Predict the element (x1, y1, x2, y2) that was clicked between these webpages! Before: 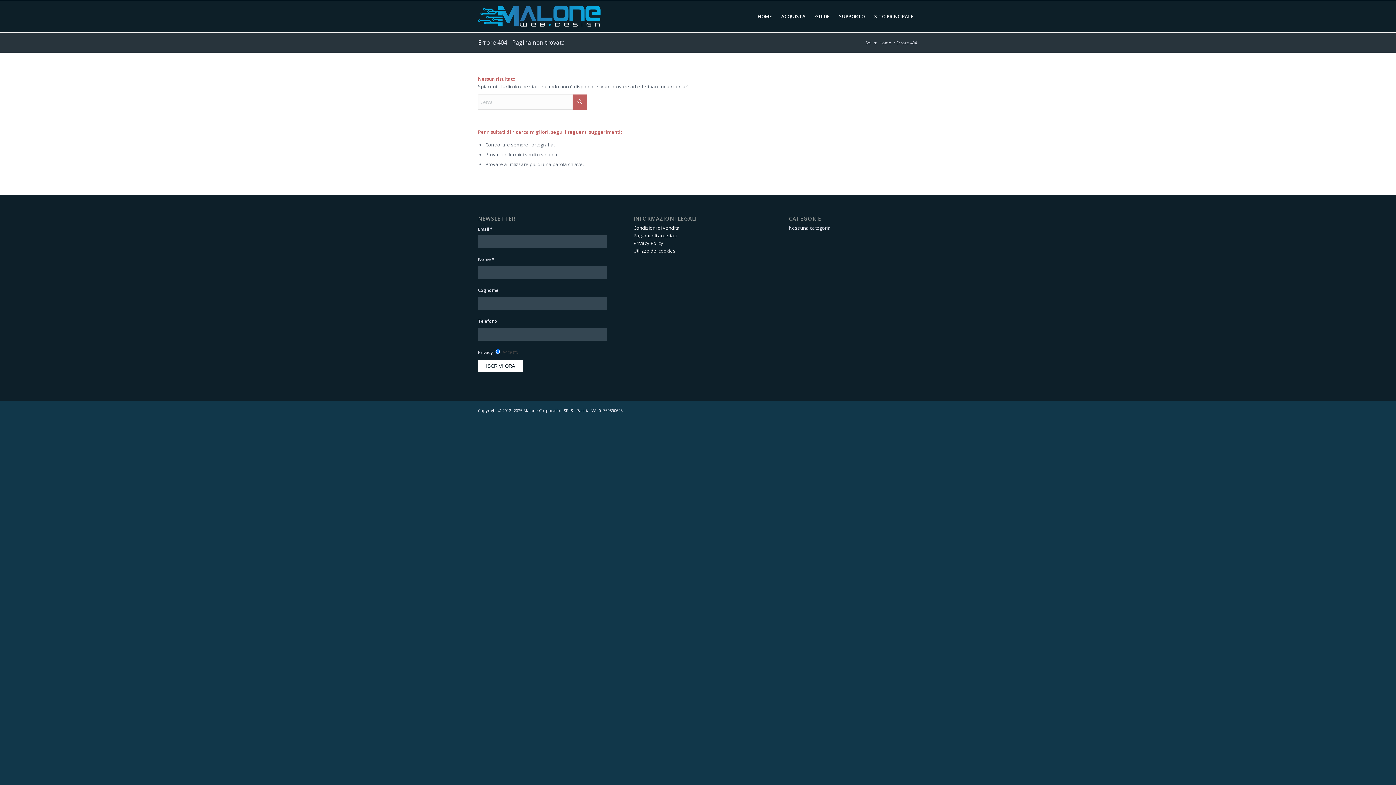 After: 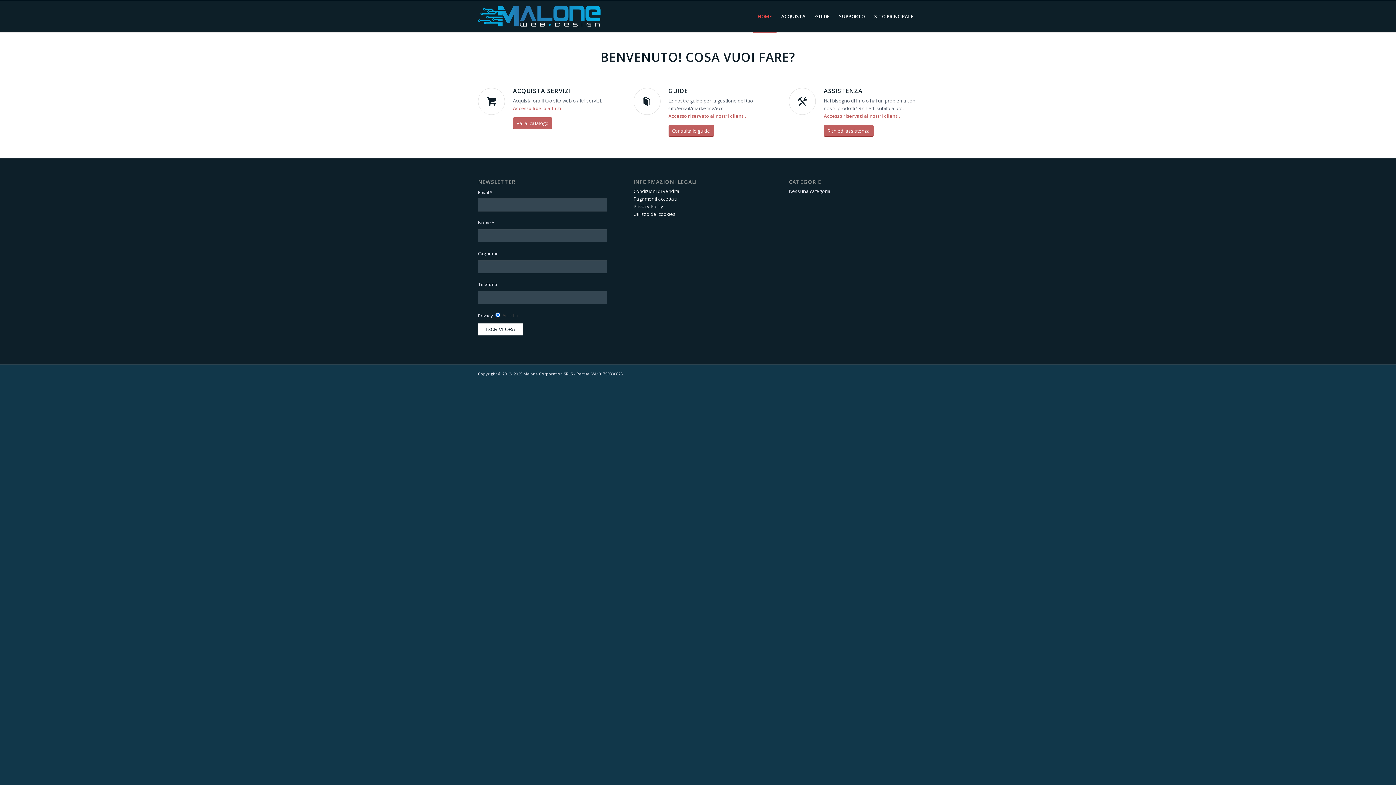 Action: label: HOME bbox: (753, 0, 776, 32)